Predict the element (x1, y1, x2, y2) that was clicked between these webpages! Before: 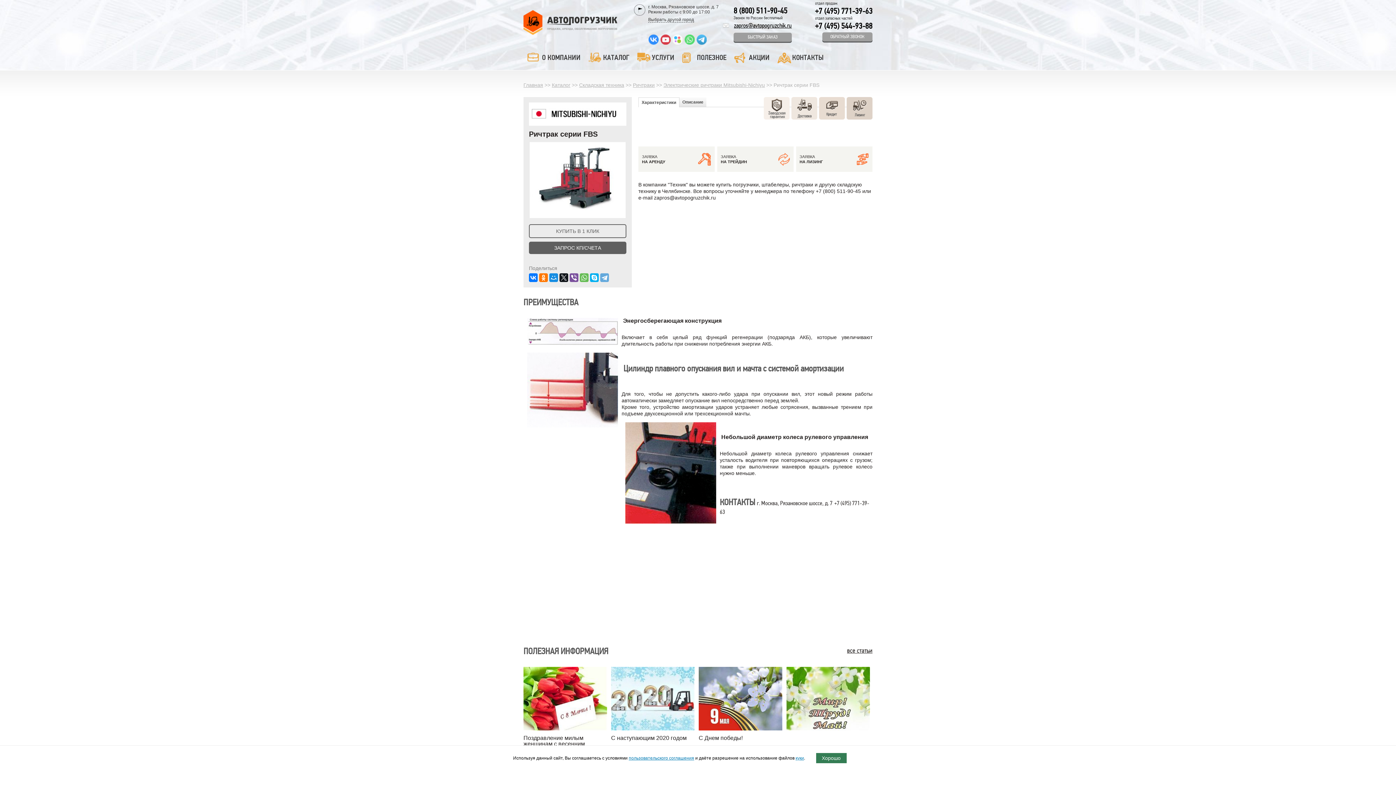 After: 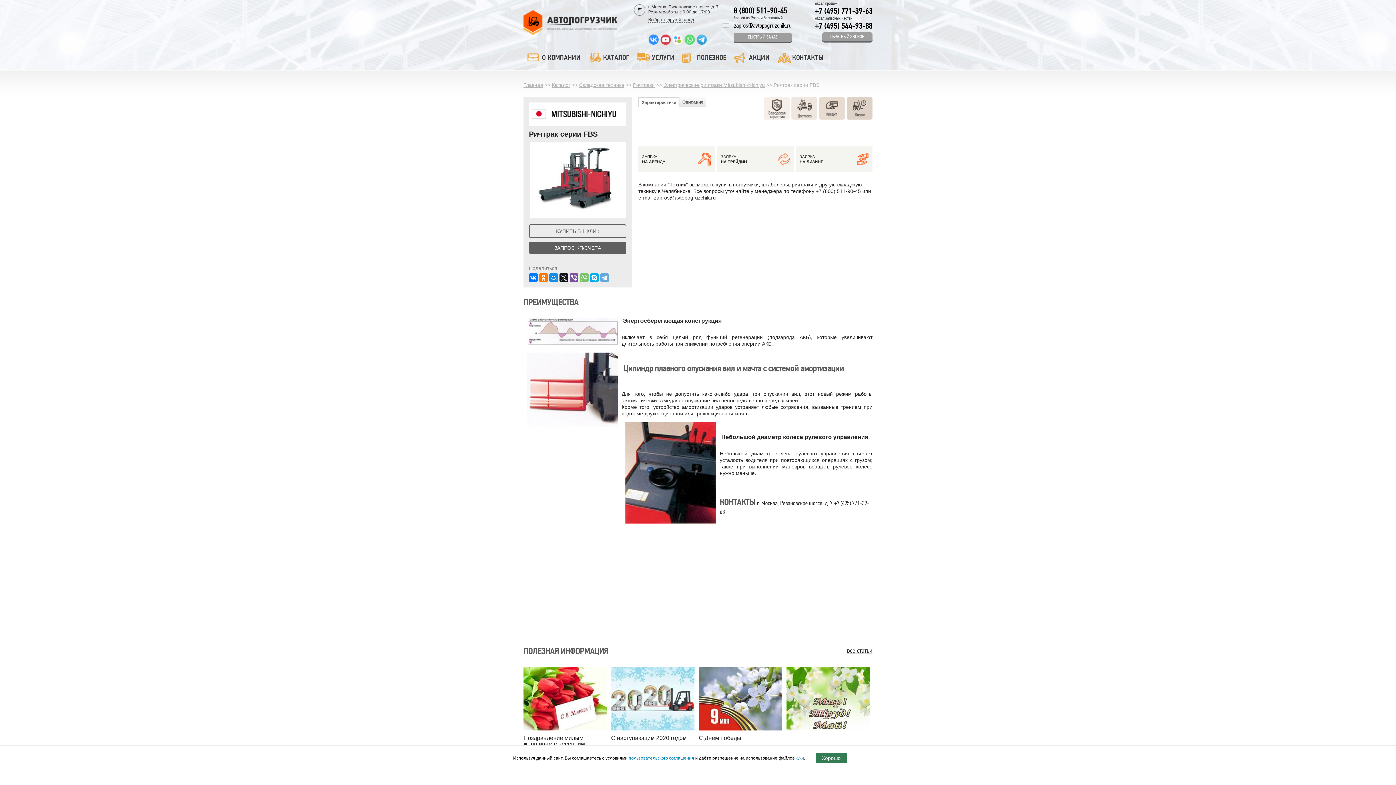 Action: bbox: (580, 273, 588, 282)